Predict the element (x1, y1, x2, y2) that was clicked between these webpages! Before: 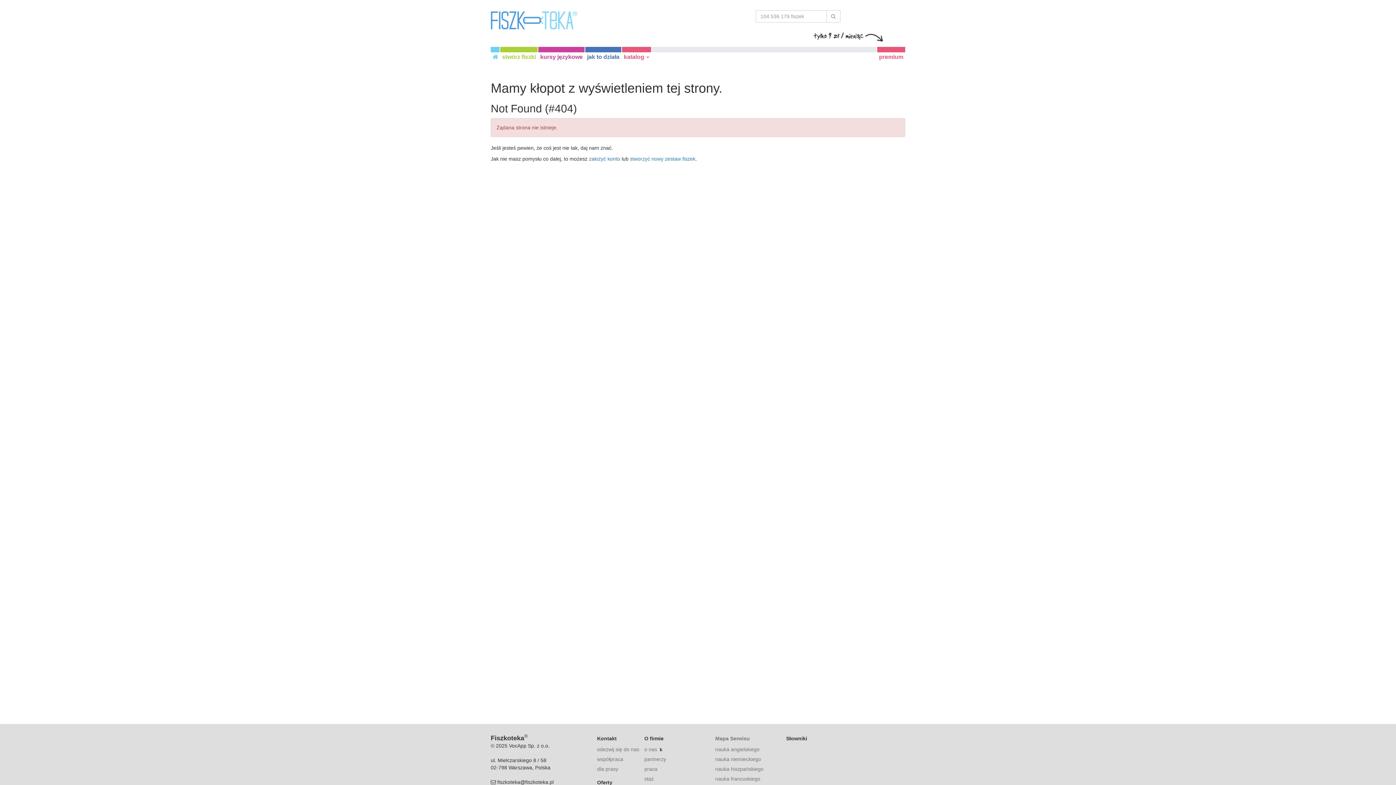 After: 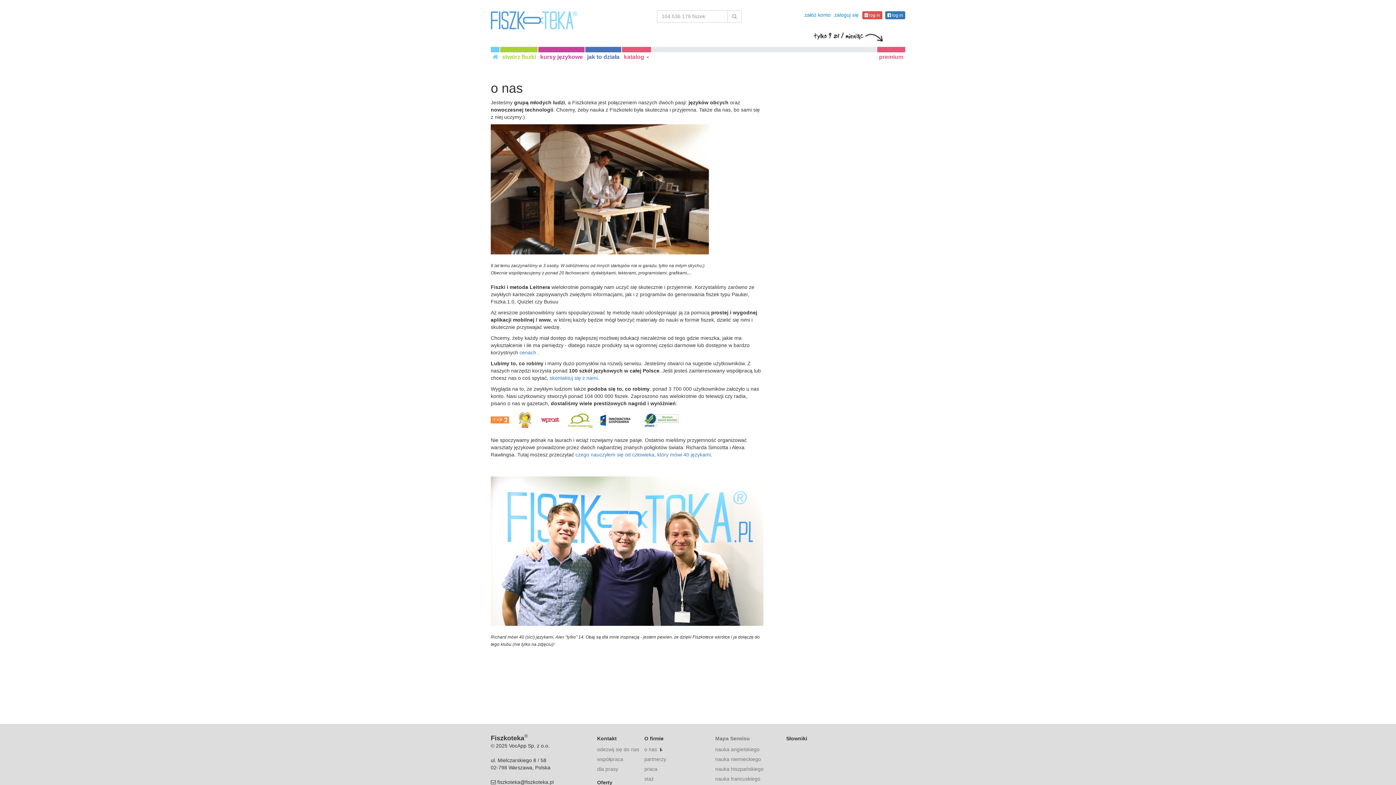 Action: bbox: (644, 746, 657, 752) label: o nas